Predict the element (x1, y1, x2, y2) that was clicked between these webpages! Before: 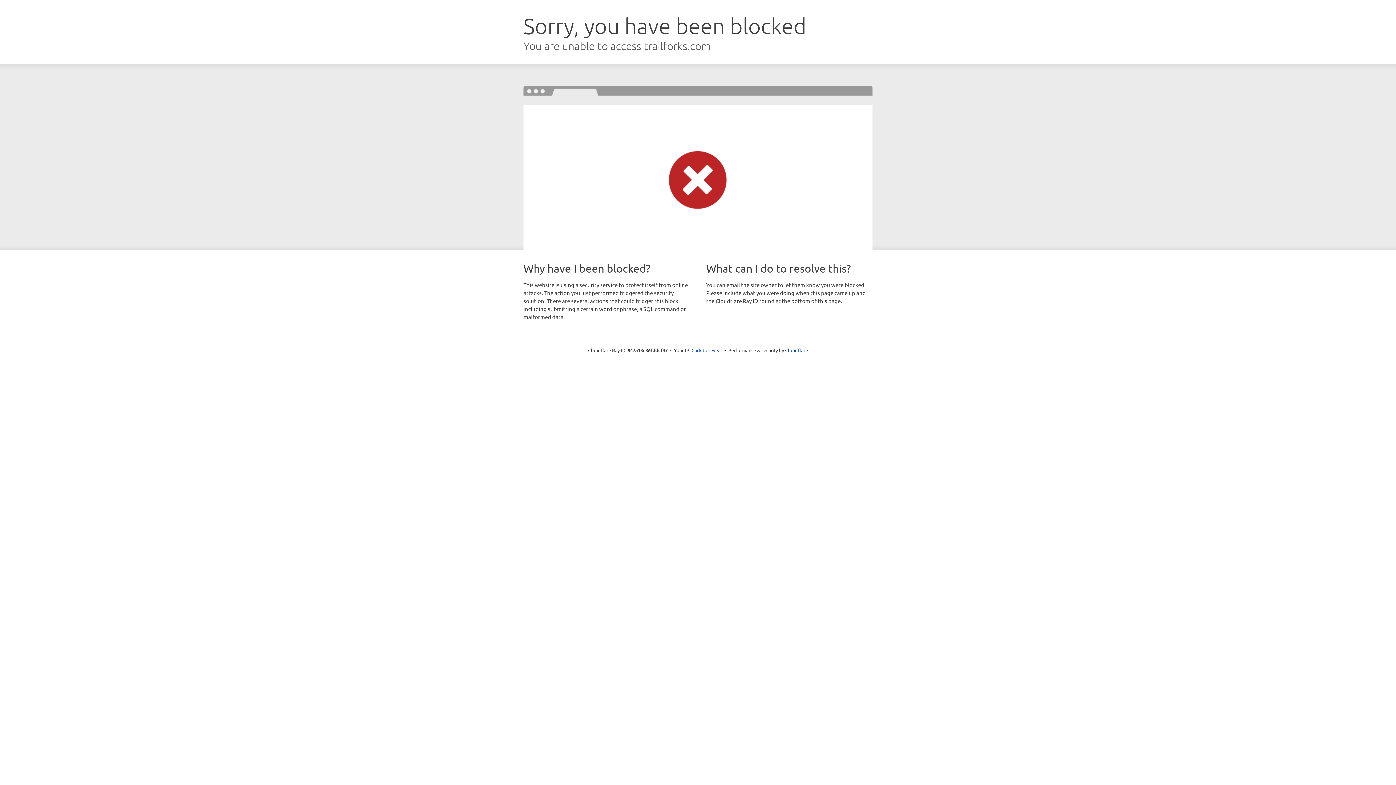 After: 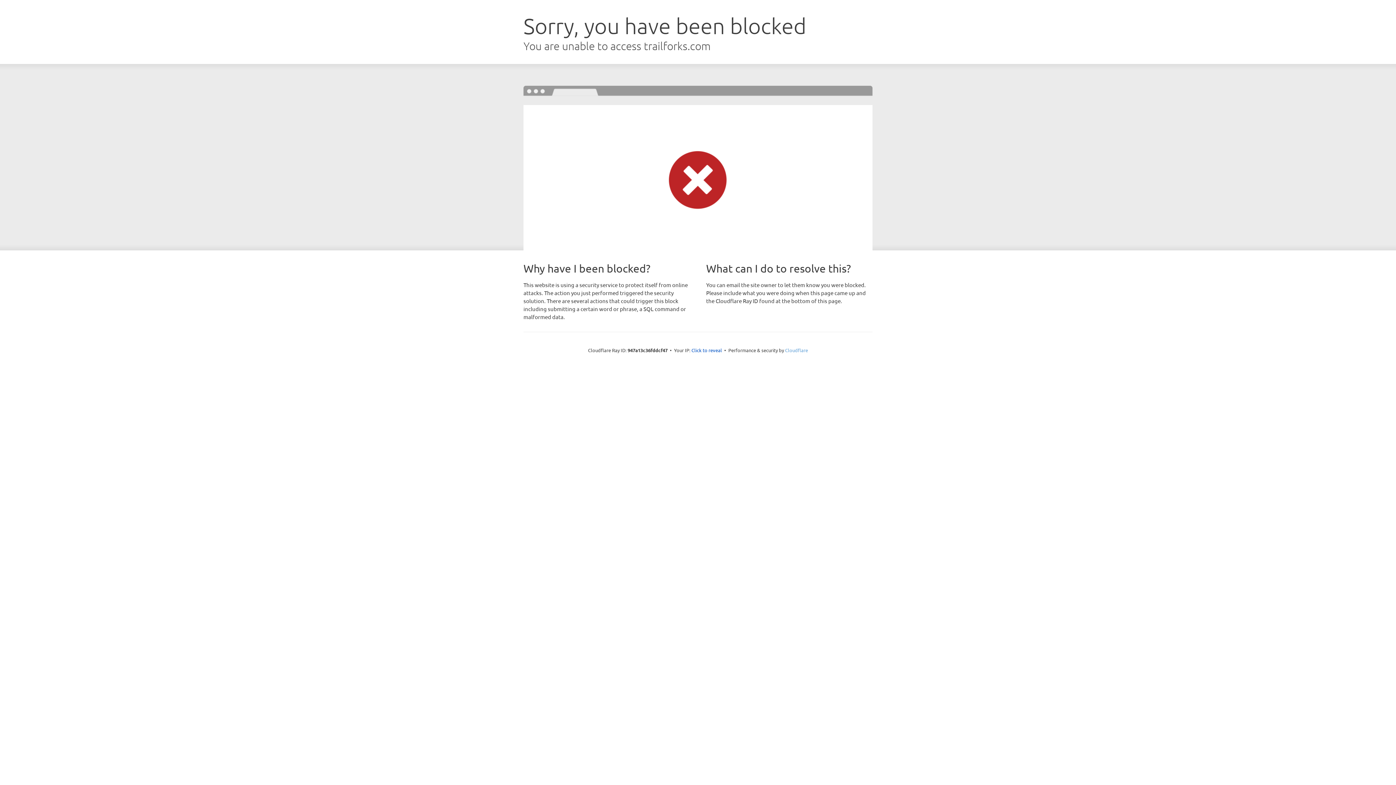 Action: bbox: (785, 347, 808, 353) label: Cloudflare